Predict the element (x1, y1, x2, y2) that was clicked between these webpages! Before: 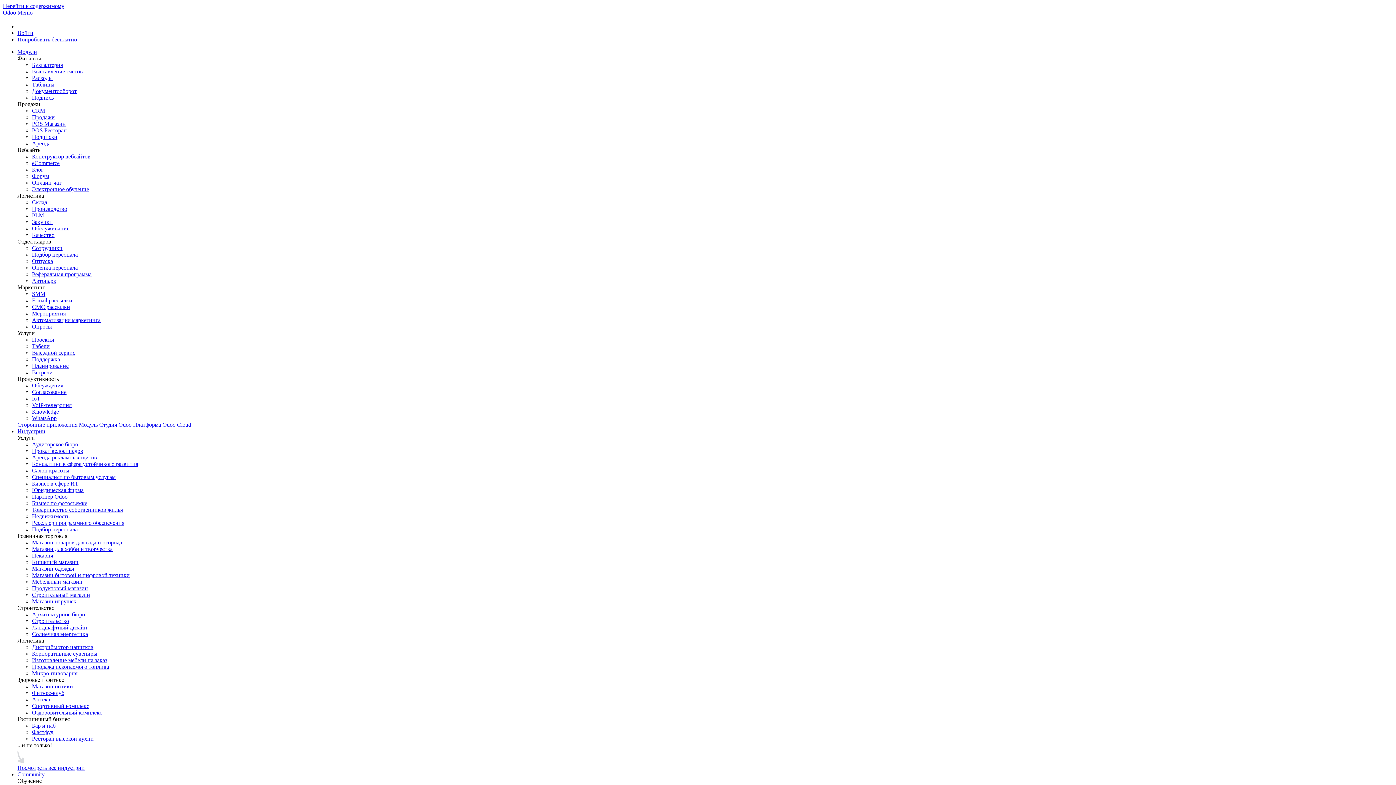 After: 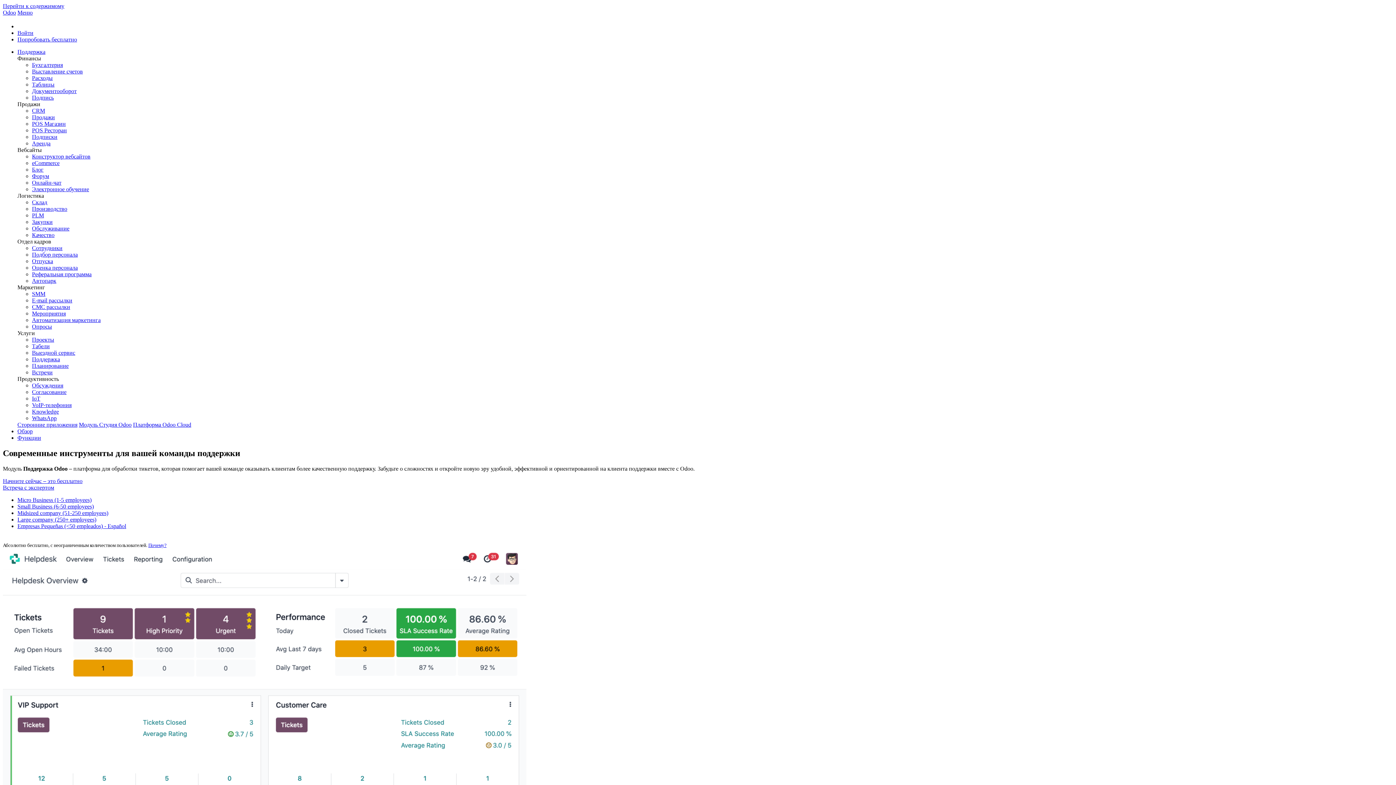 Action: label: Поддержка bbox: (32, 356, 60, 362)